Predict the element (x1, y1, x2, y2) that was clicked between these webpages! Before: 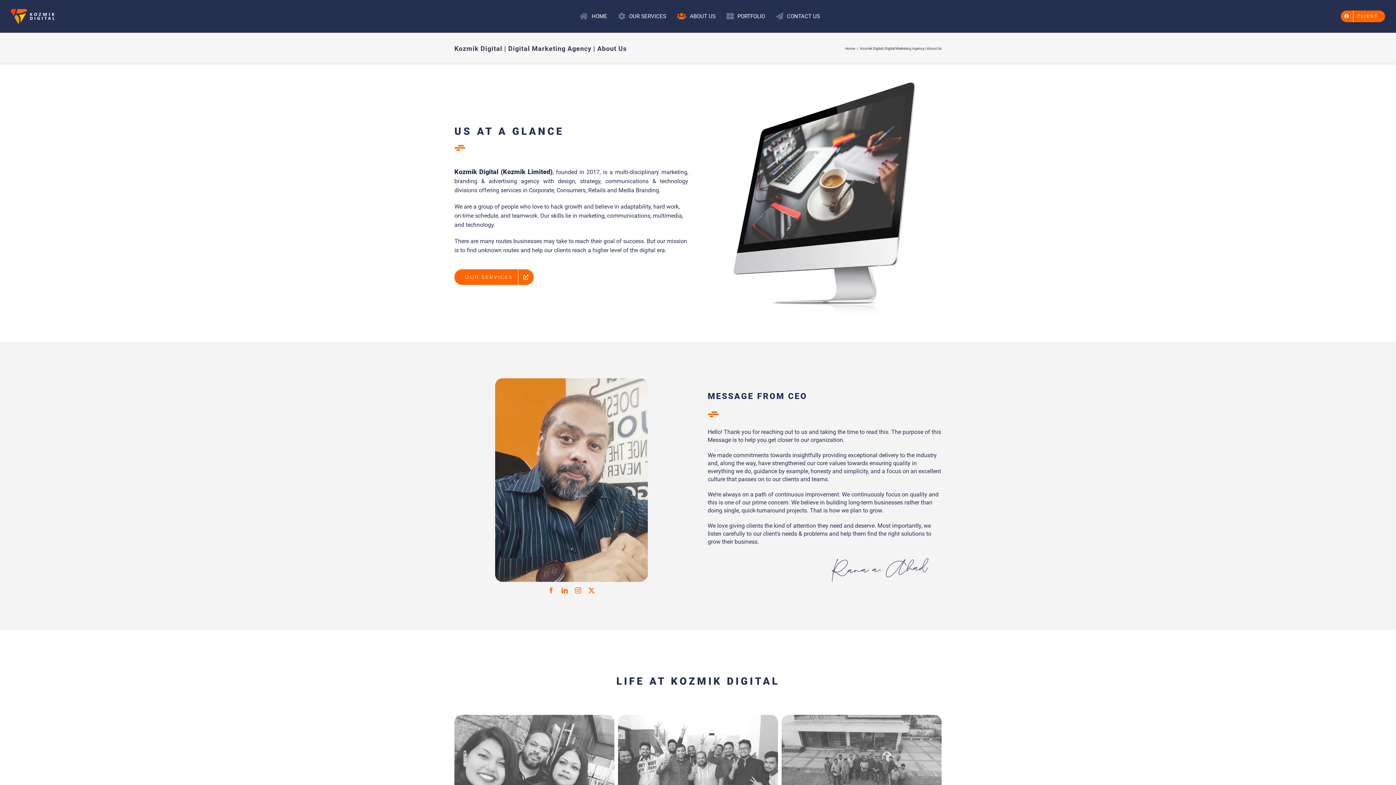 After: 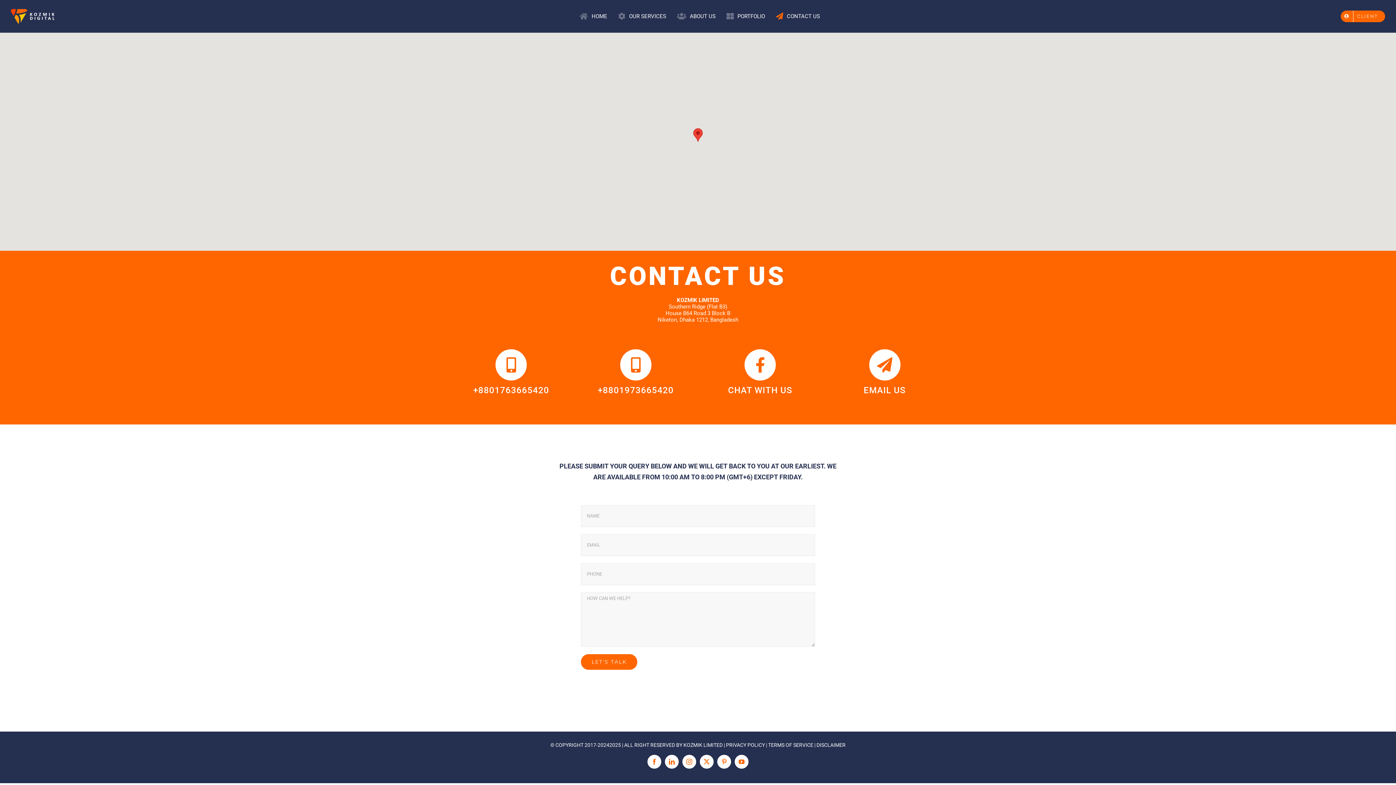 Action: label: CONTACT US bbox: (768, 12, 823, 20)